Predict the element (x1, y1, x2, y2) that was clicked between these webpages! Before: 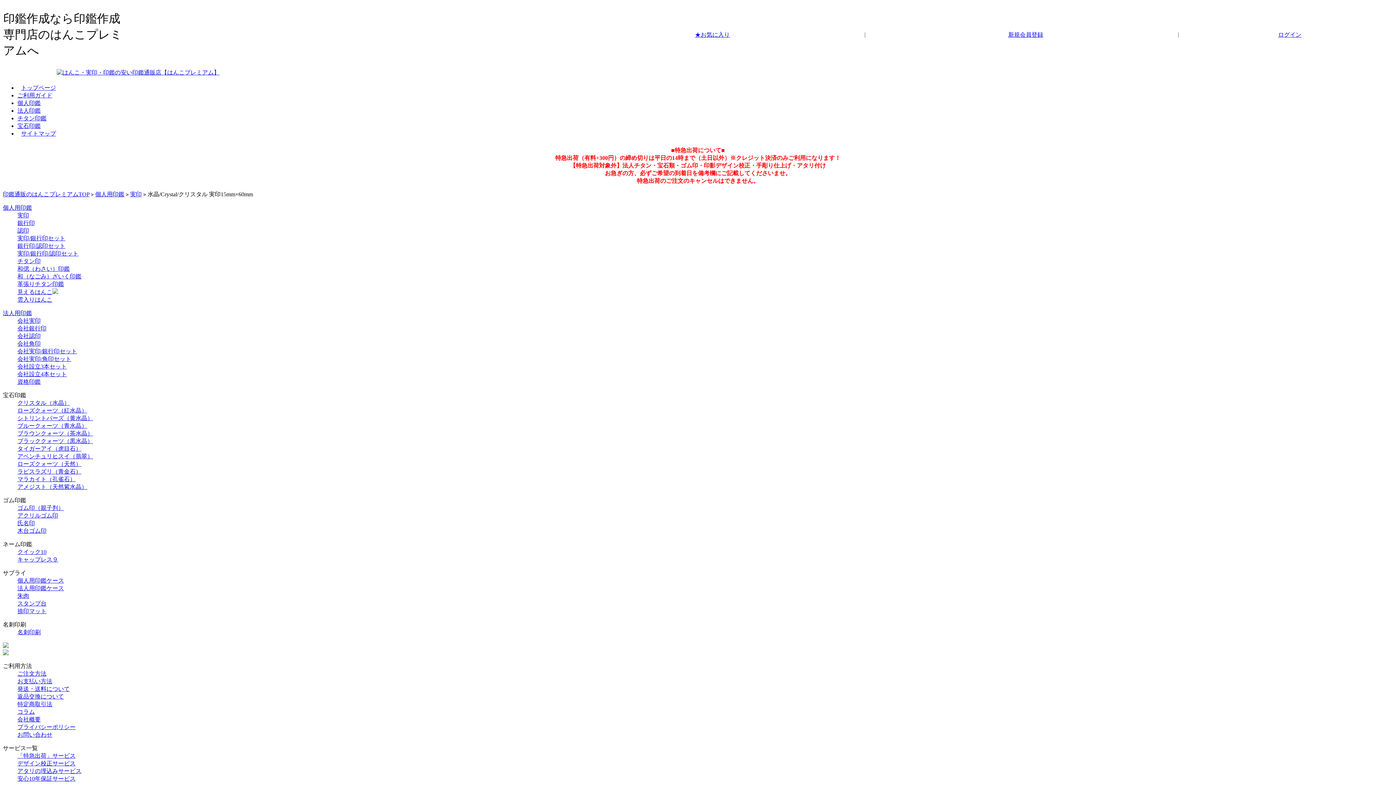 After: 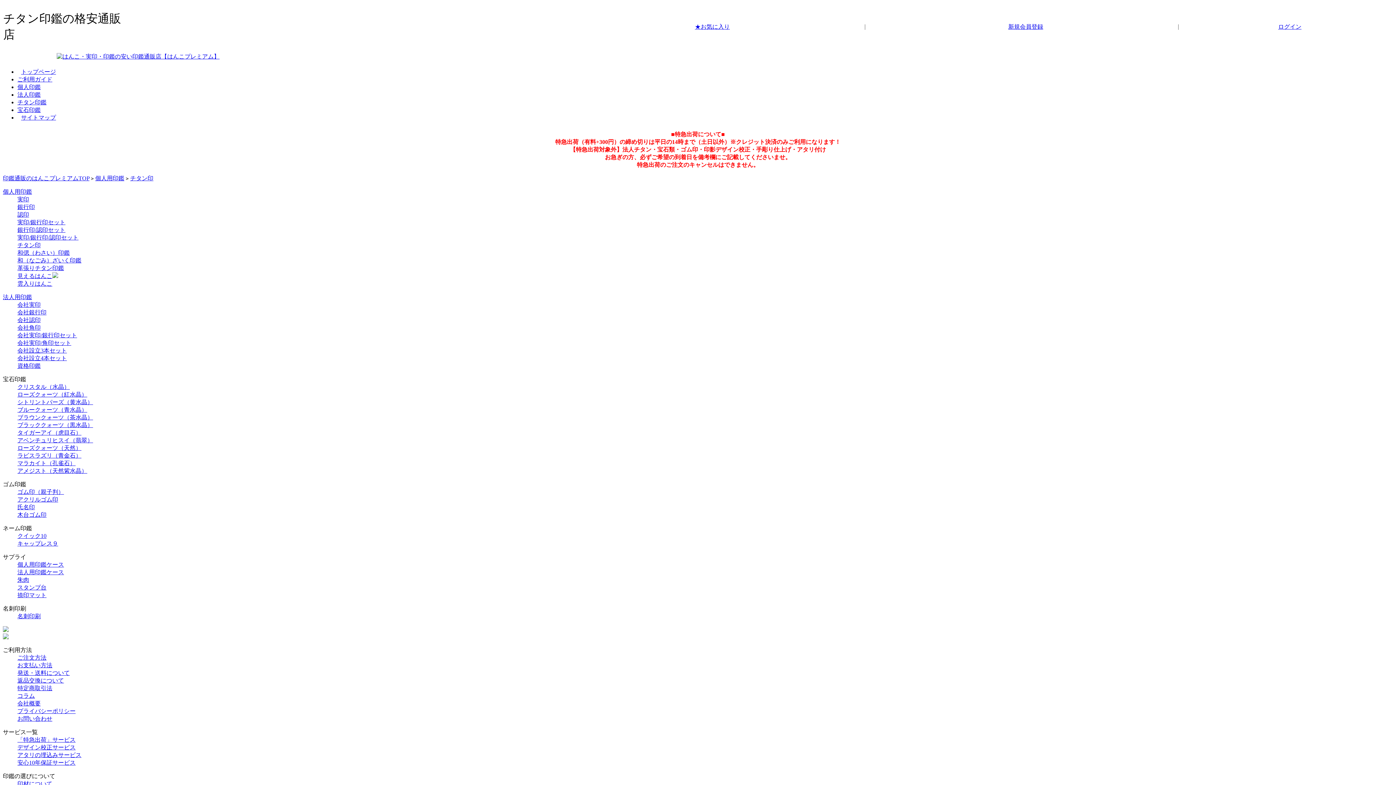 Action: bbox: (17, 115, 46, 121) label: チタン印鑑